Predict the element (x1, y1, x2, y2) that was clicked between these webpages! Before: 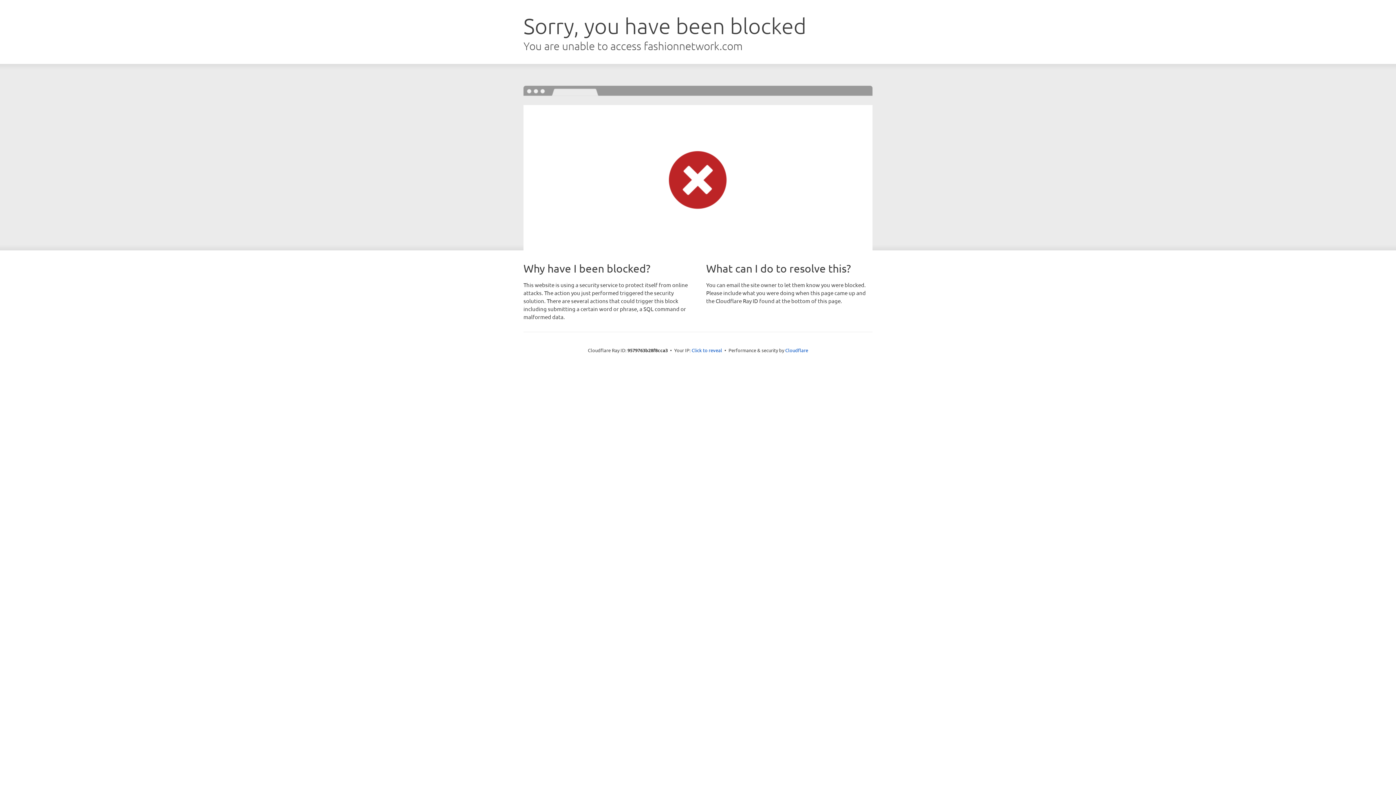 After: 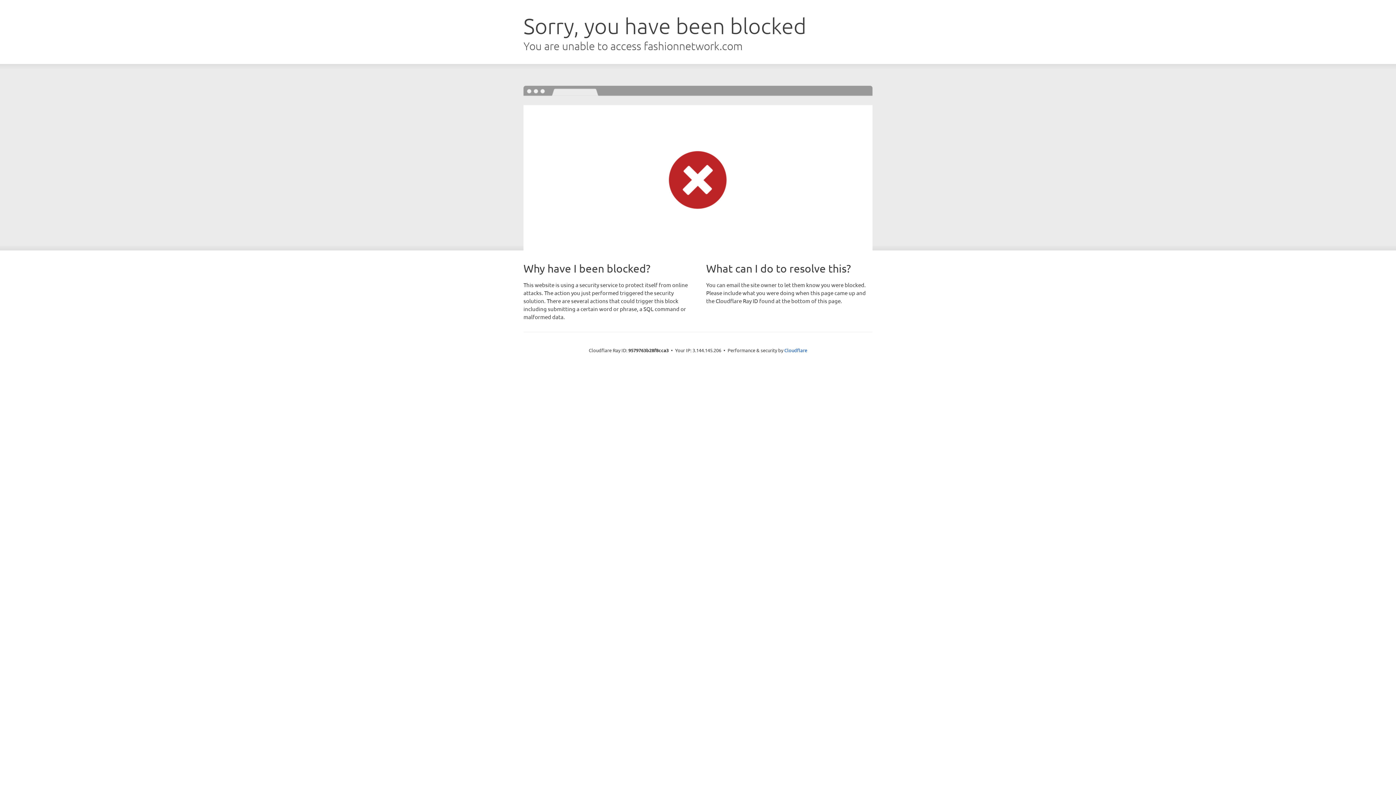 Action: label: Click to reveal bbox: (691, 346, 722, 353)